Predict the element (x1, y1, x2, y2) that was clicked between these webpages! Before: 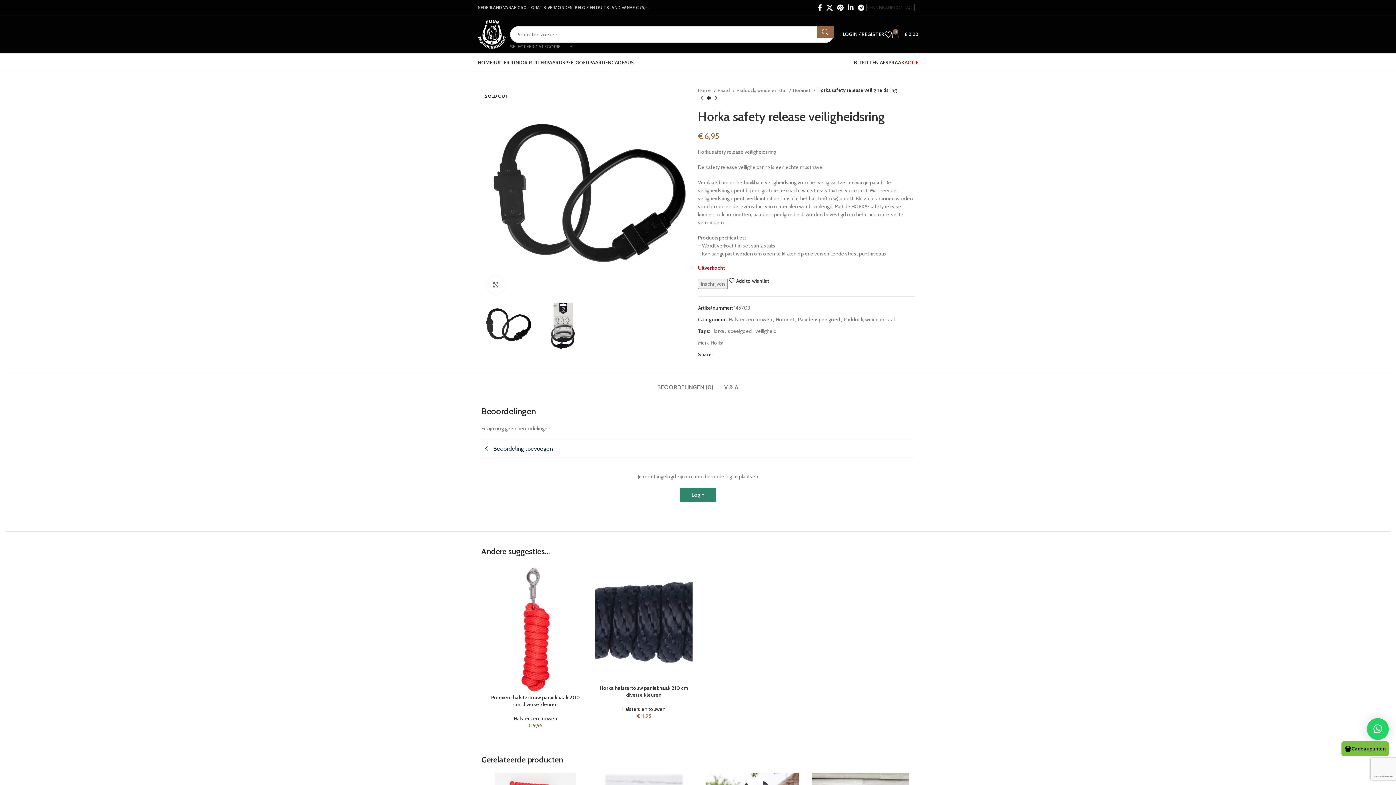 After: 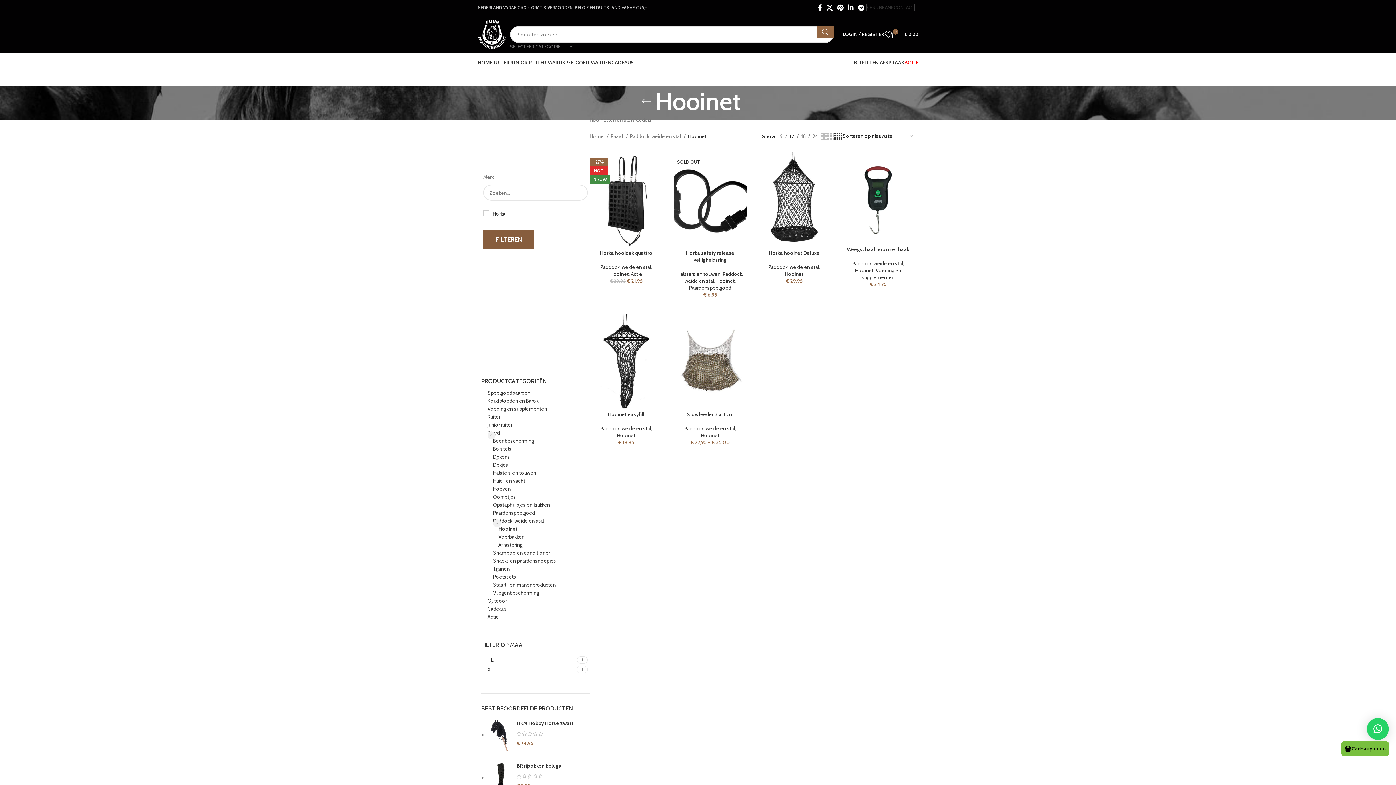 Action: bbox: (776, 316, 794, 322) label: Hooinet